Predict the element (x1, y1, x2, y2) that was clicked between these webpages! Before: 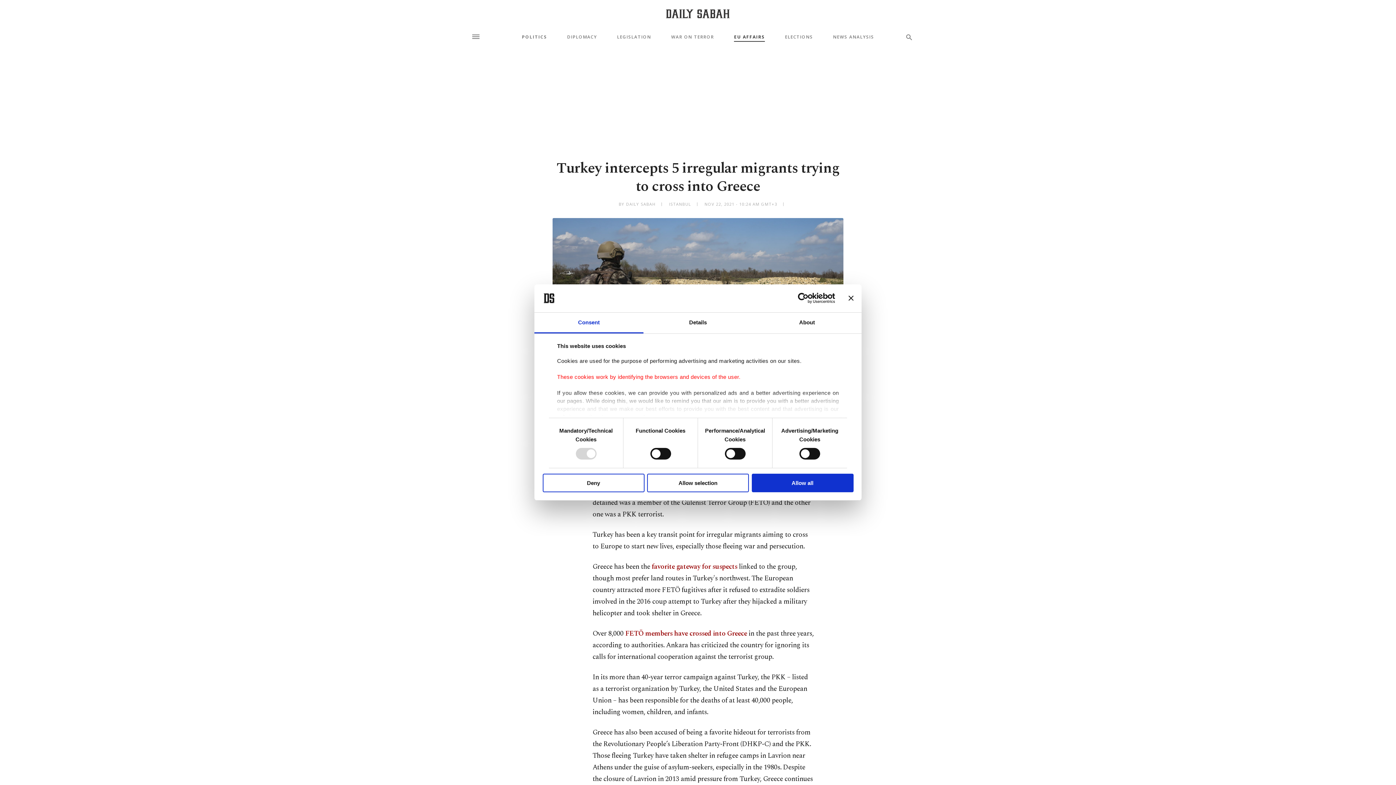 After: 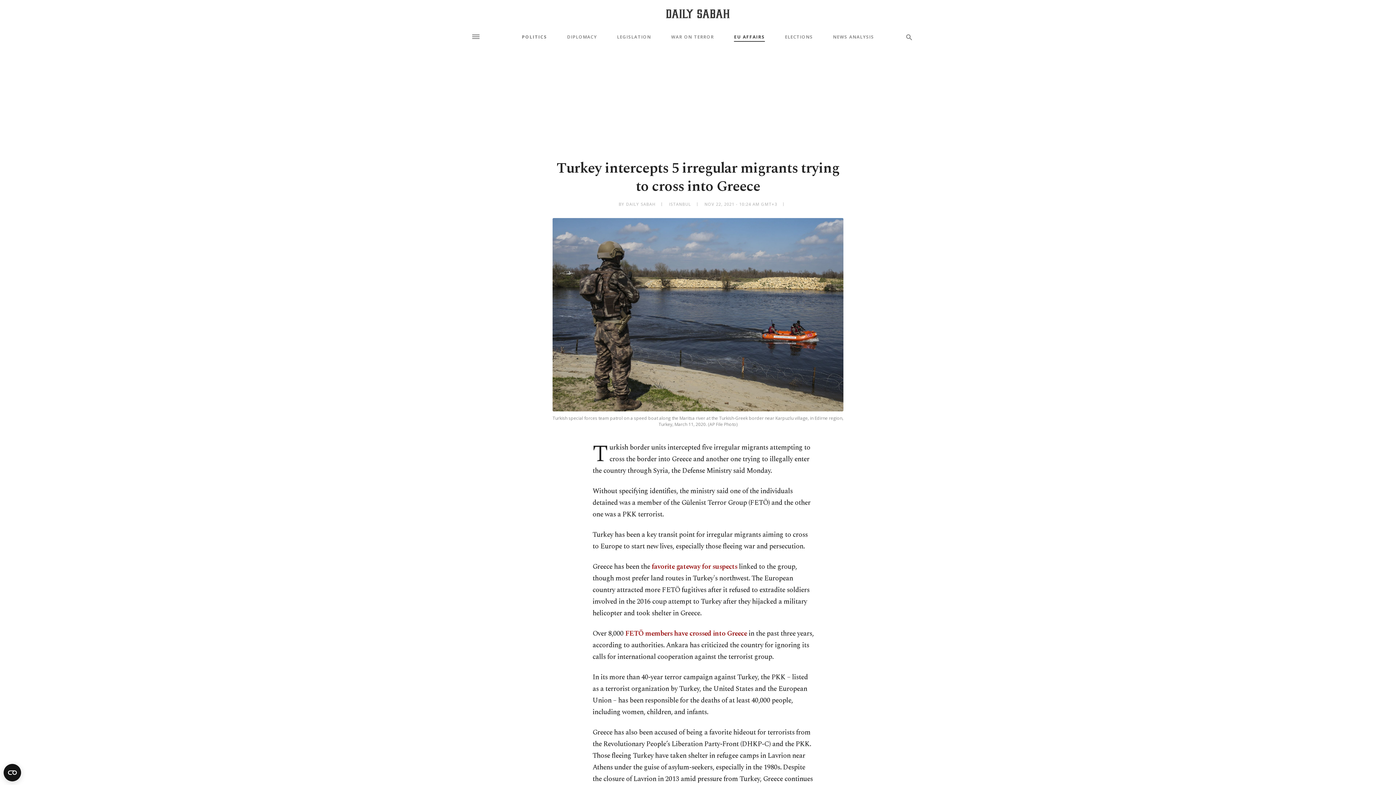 Action: label: Deny bbox: (542, 473, 644, 492)